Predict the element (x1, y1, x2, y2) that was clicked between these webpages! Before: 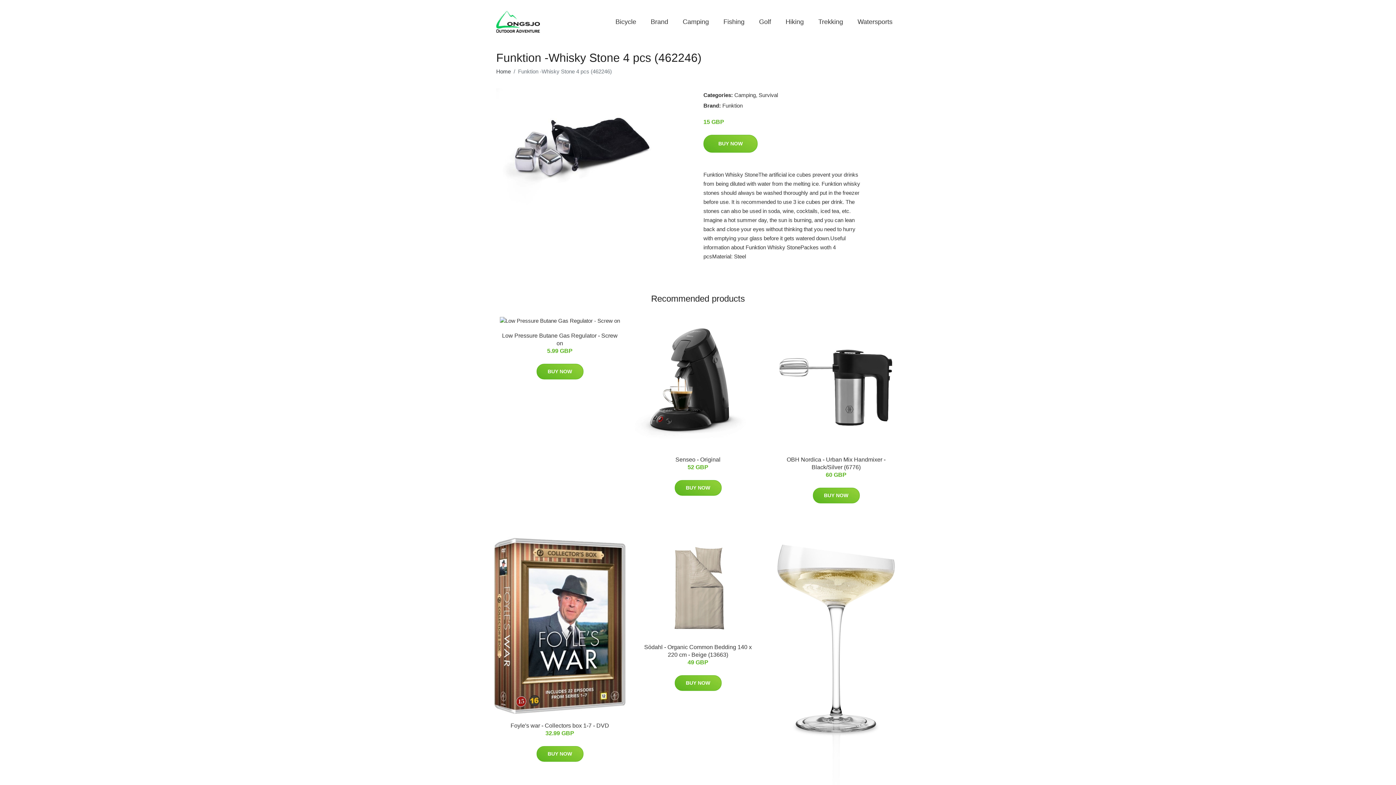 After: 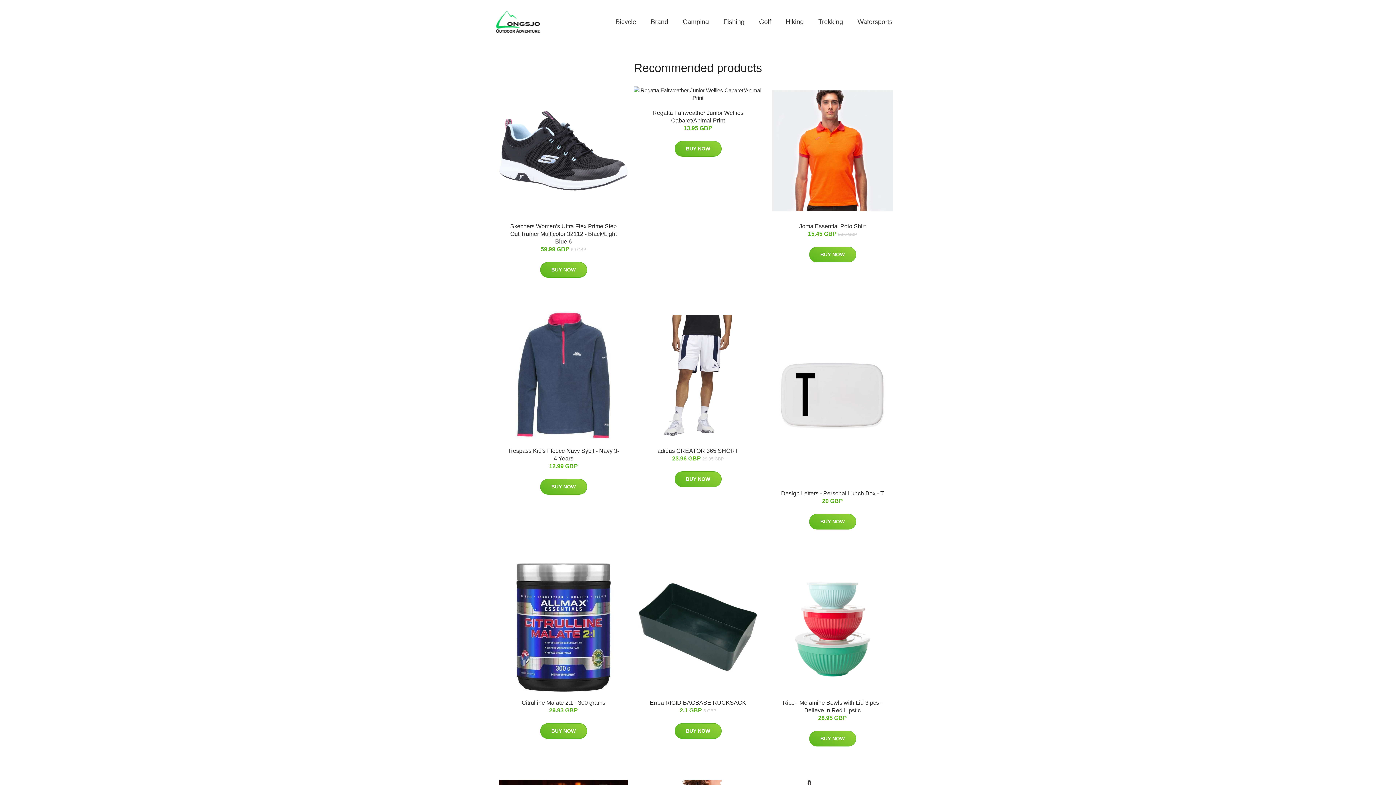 Action: bbox: (496, 68, 510, 74) label: Home